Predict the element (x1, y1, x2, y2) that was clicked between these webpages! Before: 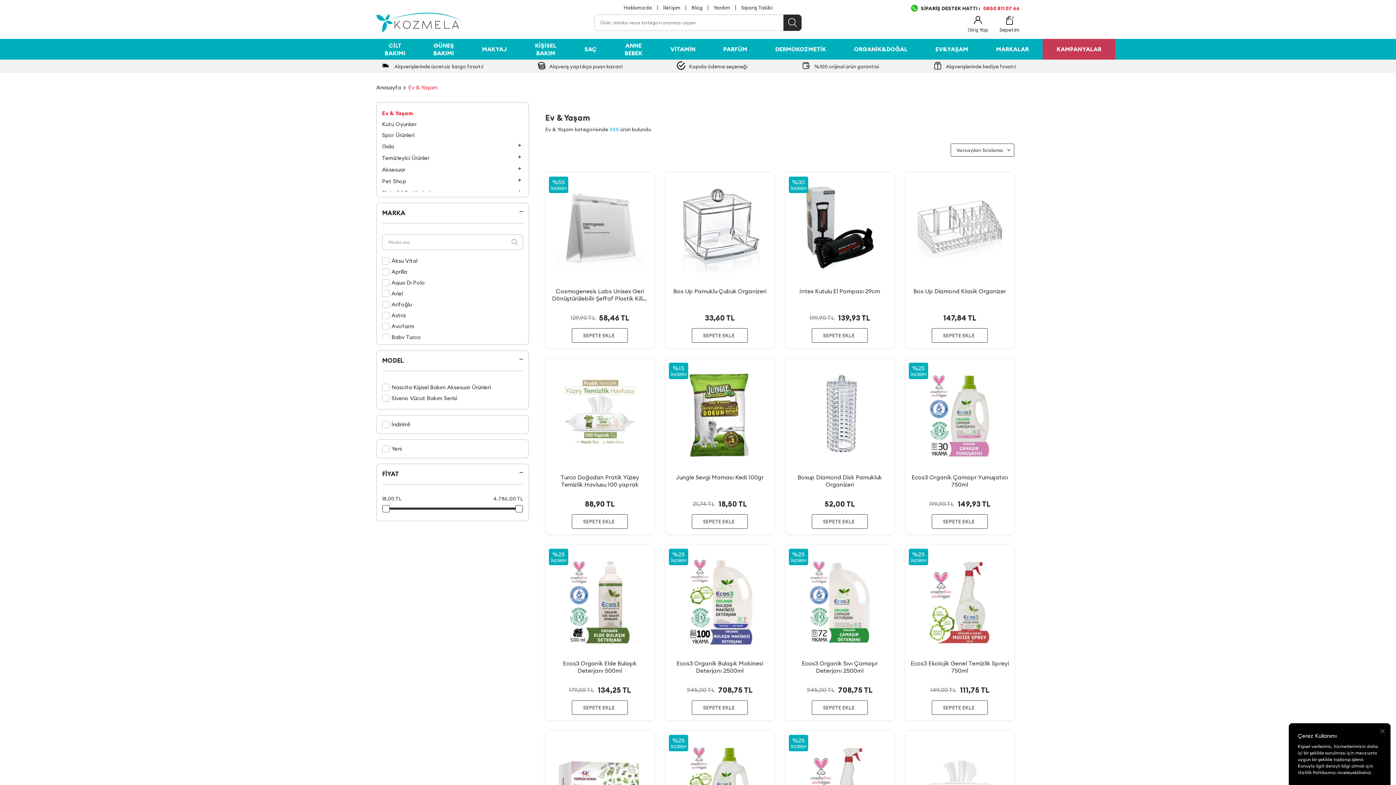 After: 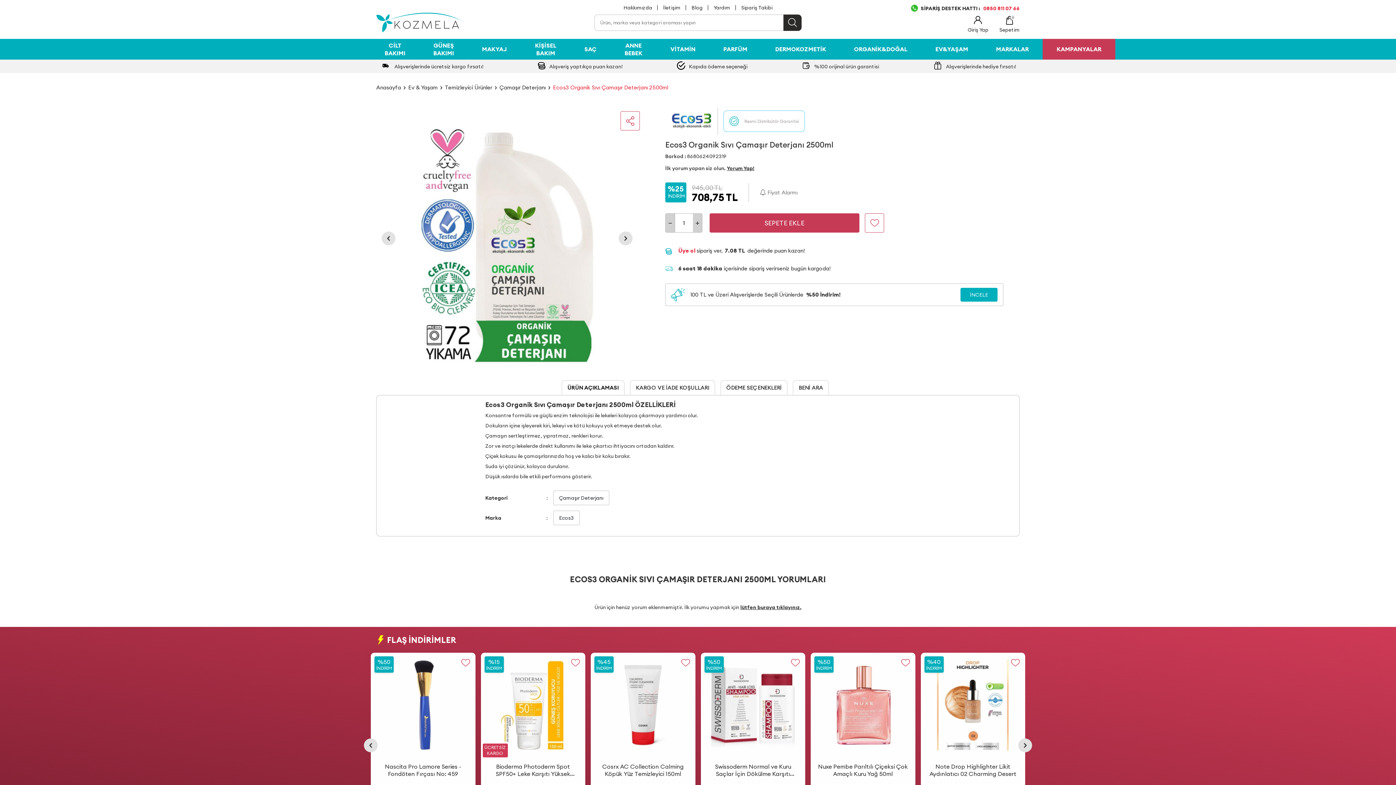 Action: label: Ecos3 Organik Sıvı Çamaşır Deterjanı 2500ml bbox: (785, 660, 894, 675)